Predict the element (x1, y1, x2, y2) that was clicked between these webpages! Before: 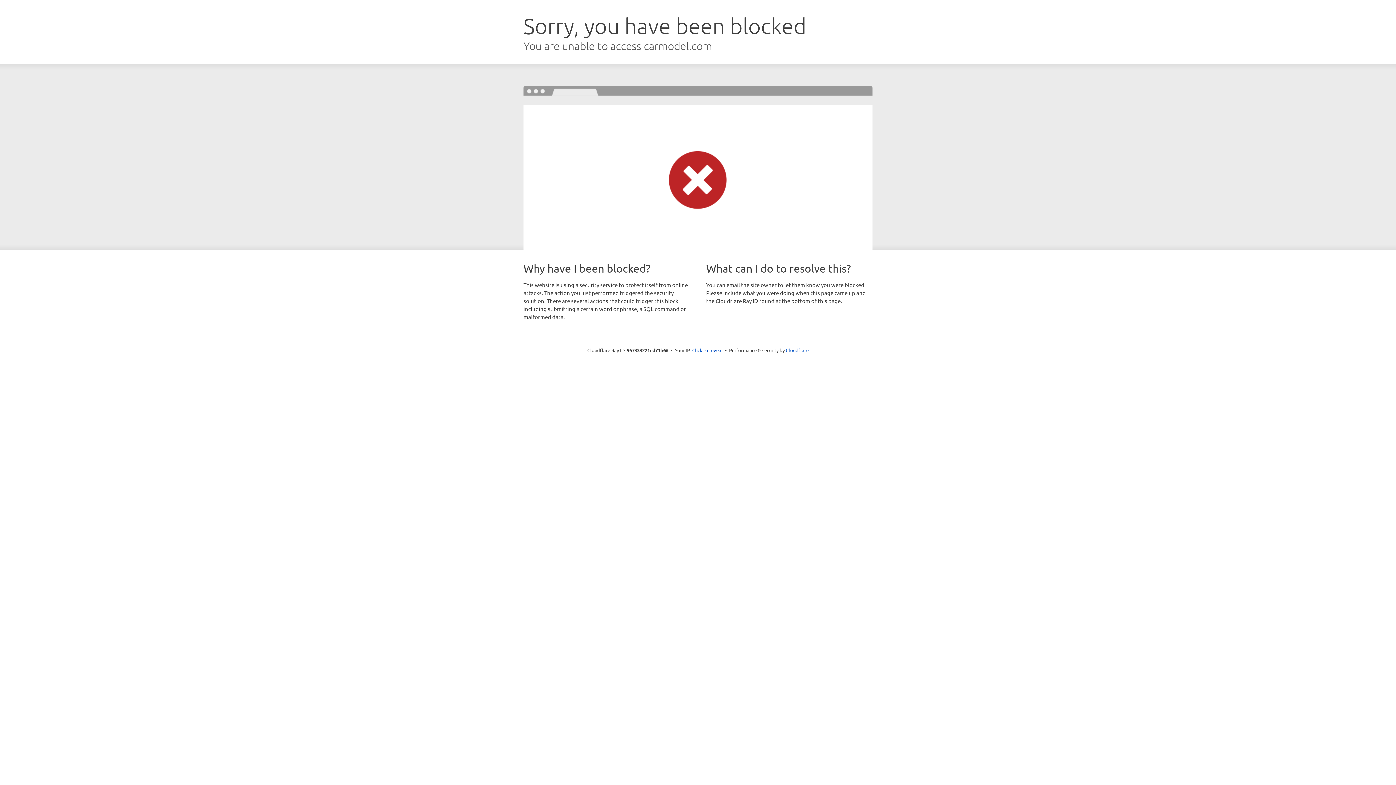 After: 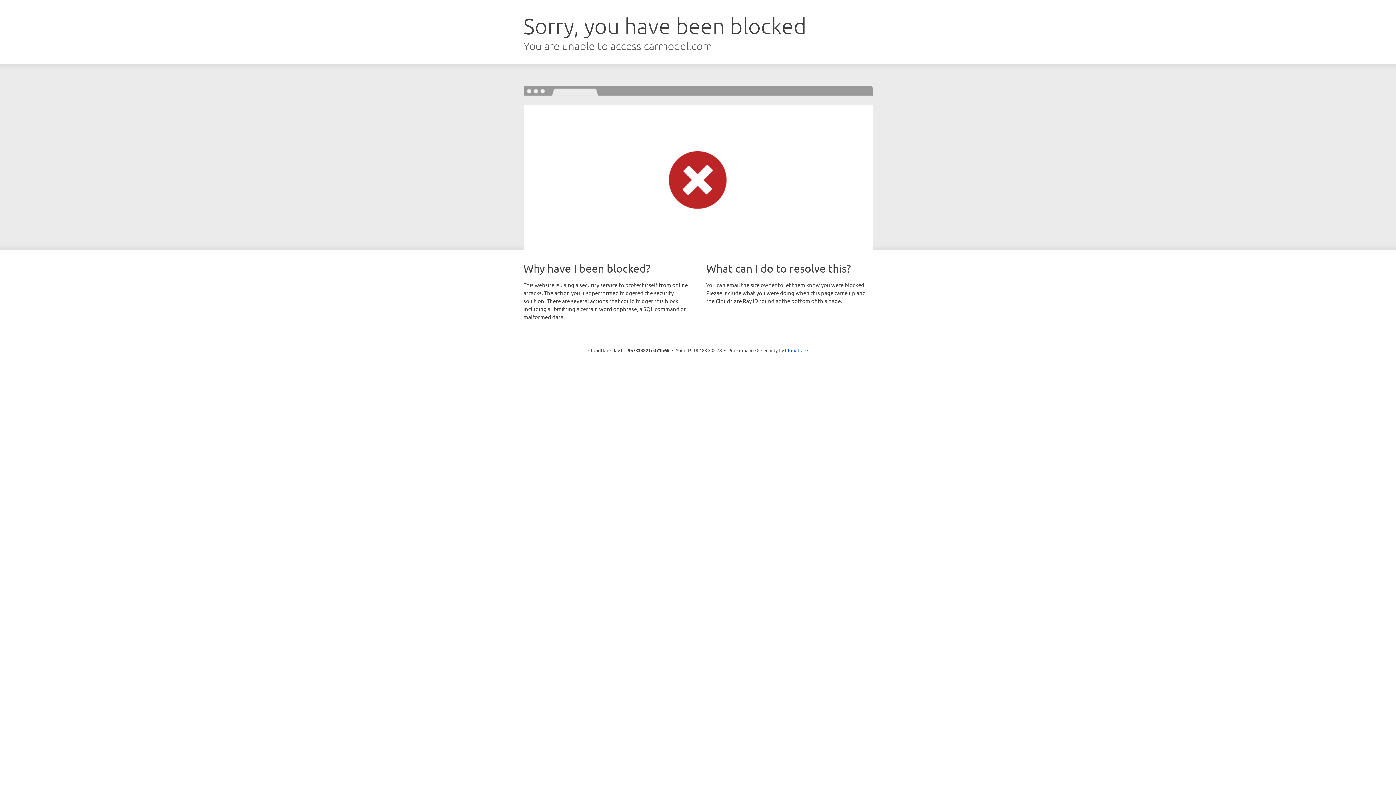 Action: label: Click to reveal bbox: (692, 346, 722, 353)